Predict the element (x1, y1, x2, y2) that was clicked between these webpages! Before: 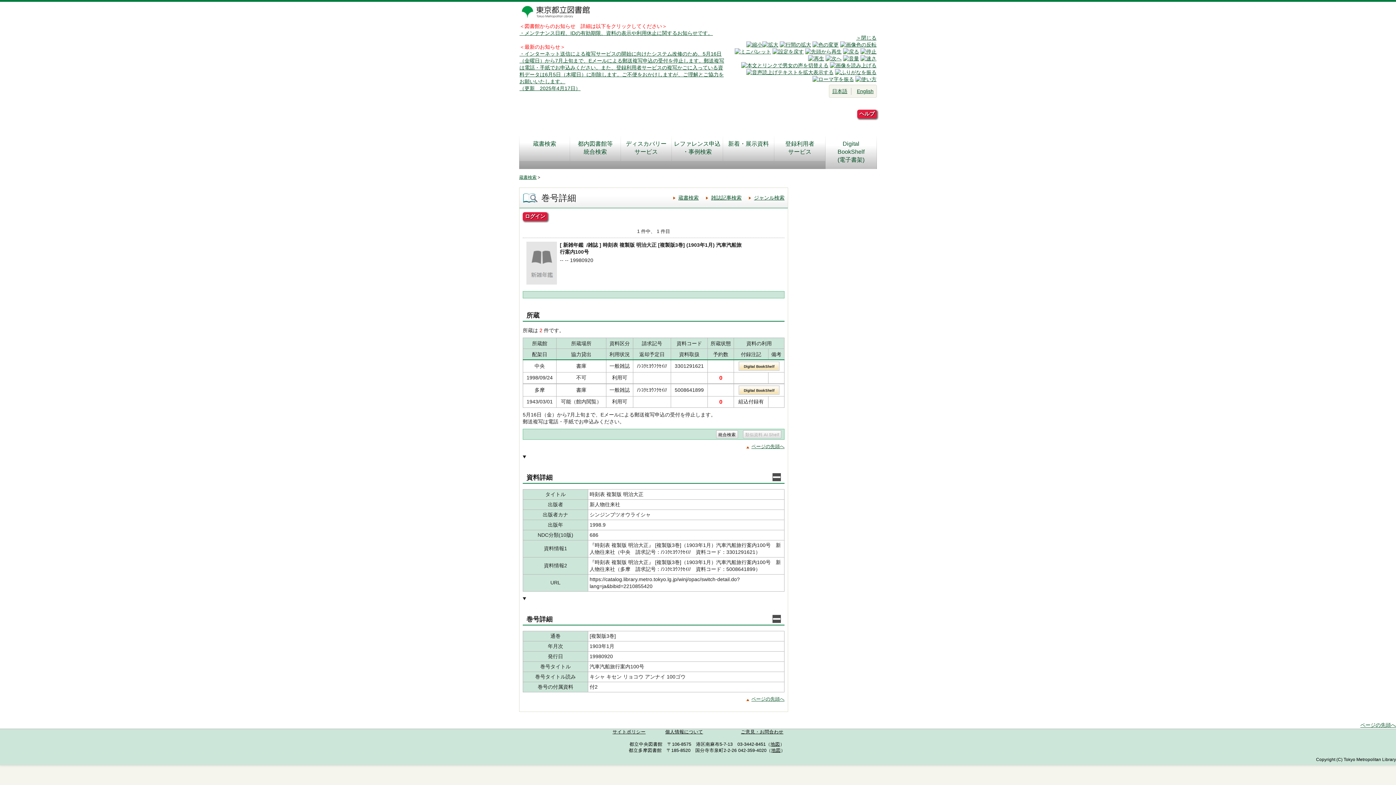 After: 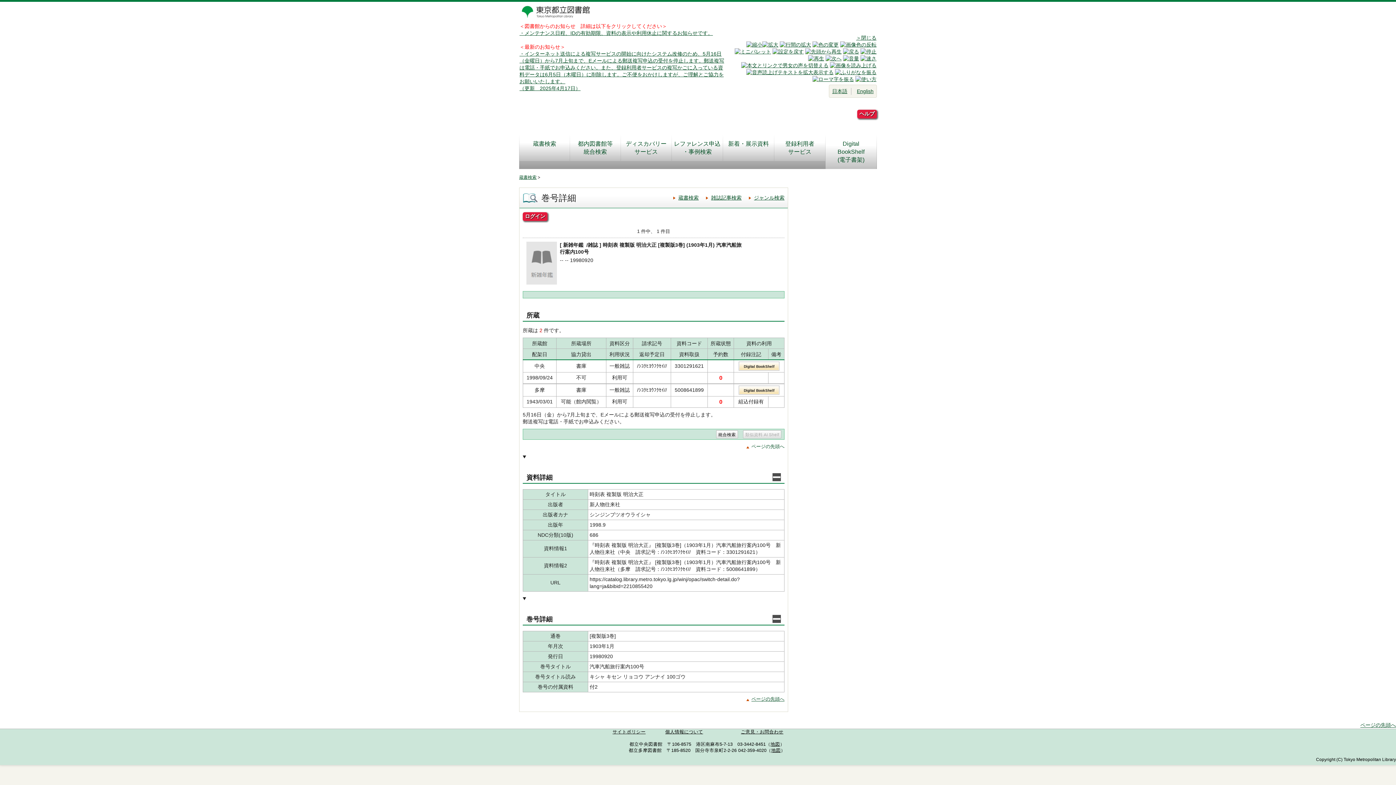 Action: label: ページの先頭へ bbox: (746, 444, 784, 449)